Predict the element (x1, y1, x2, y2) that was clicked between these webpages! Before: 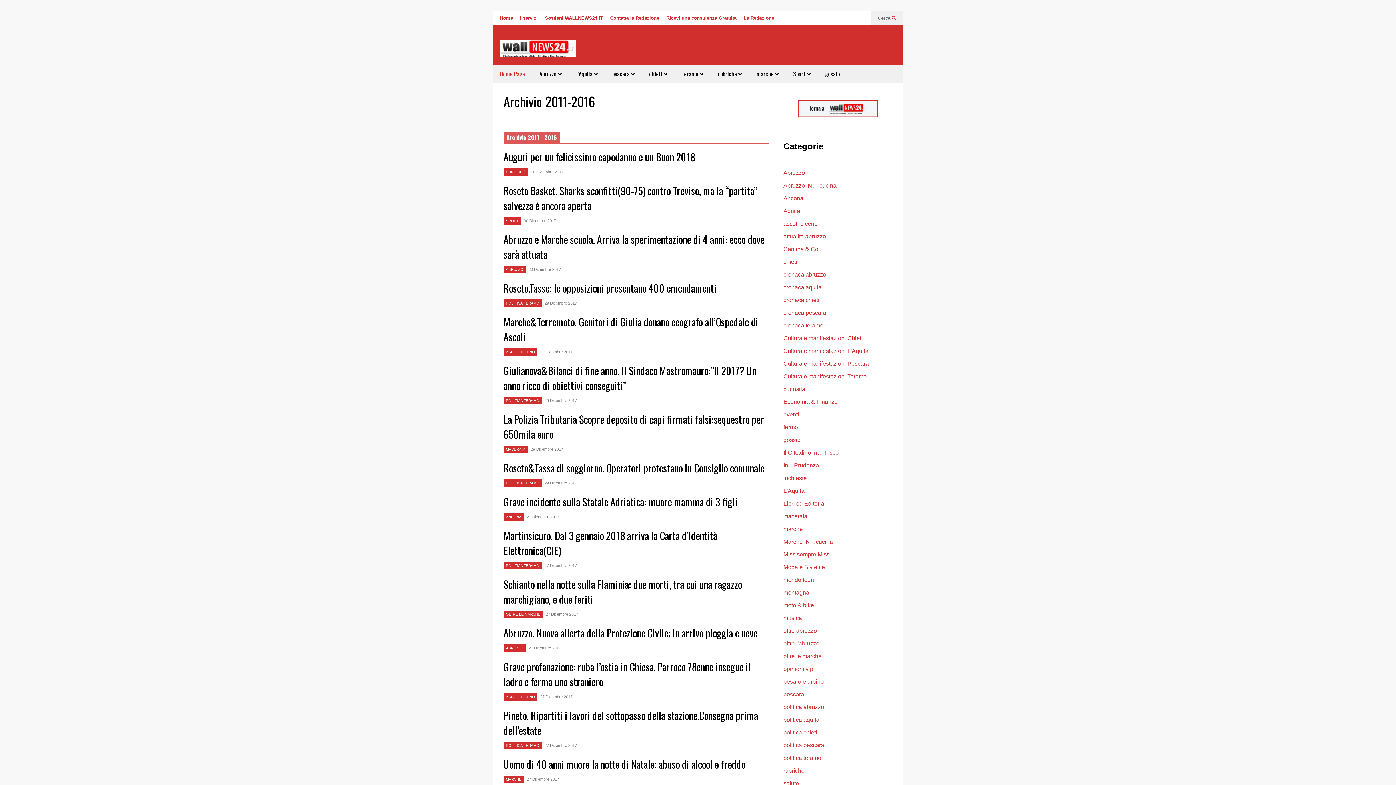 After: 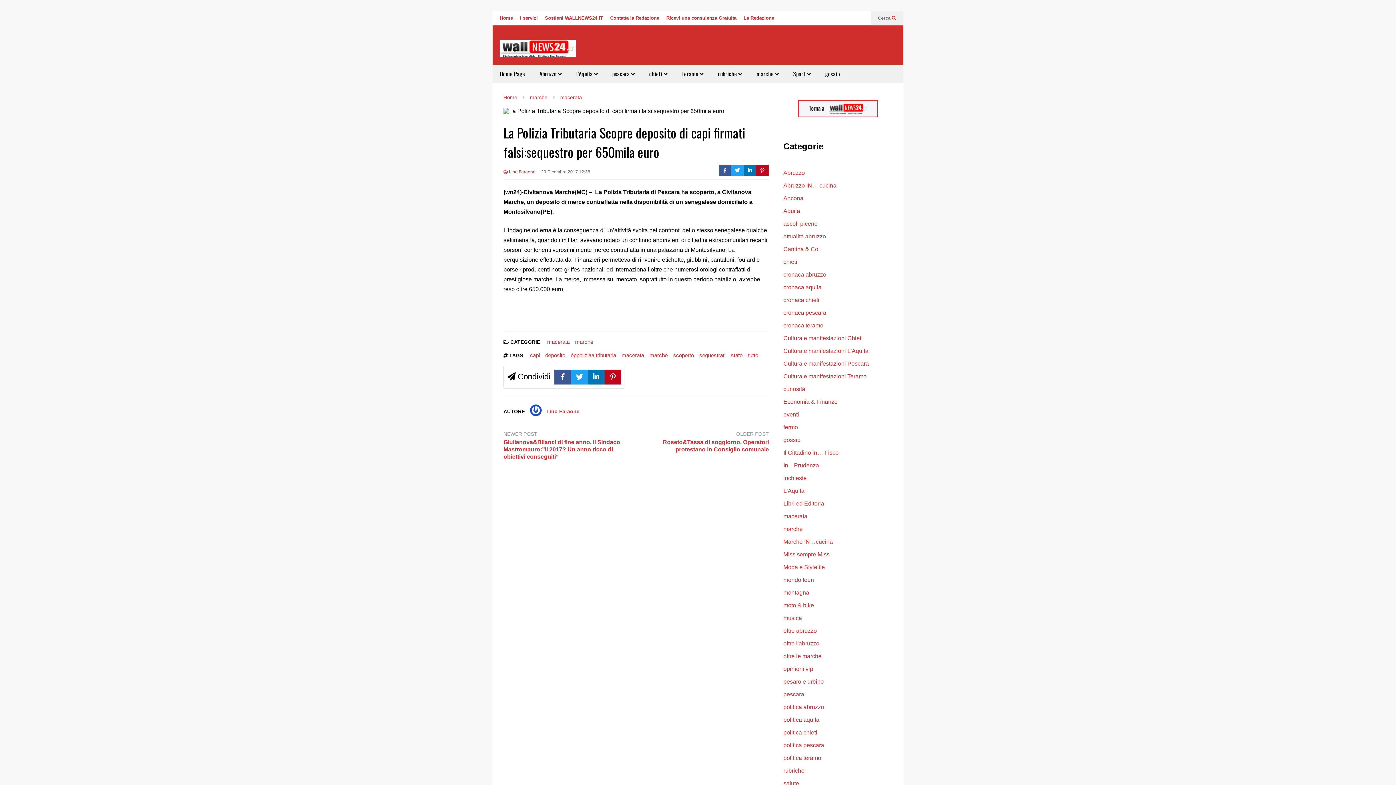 Action: label: 29 Dicembre 2017 bbox: (530, 447, 563, 451)